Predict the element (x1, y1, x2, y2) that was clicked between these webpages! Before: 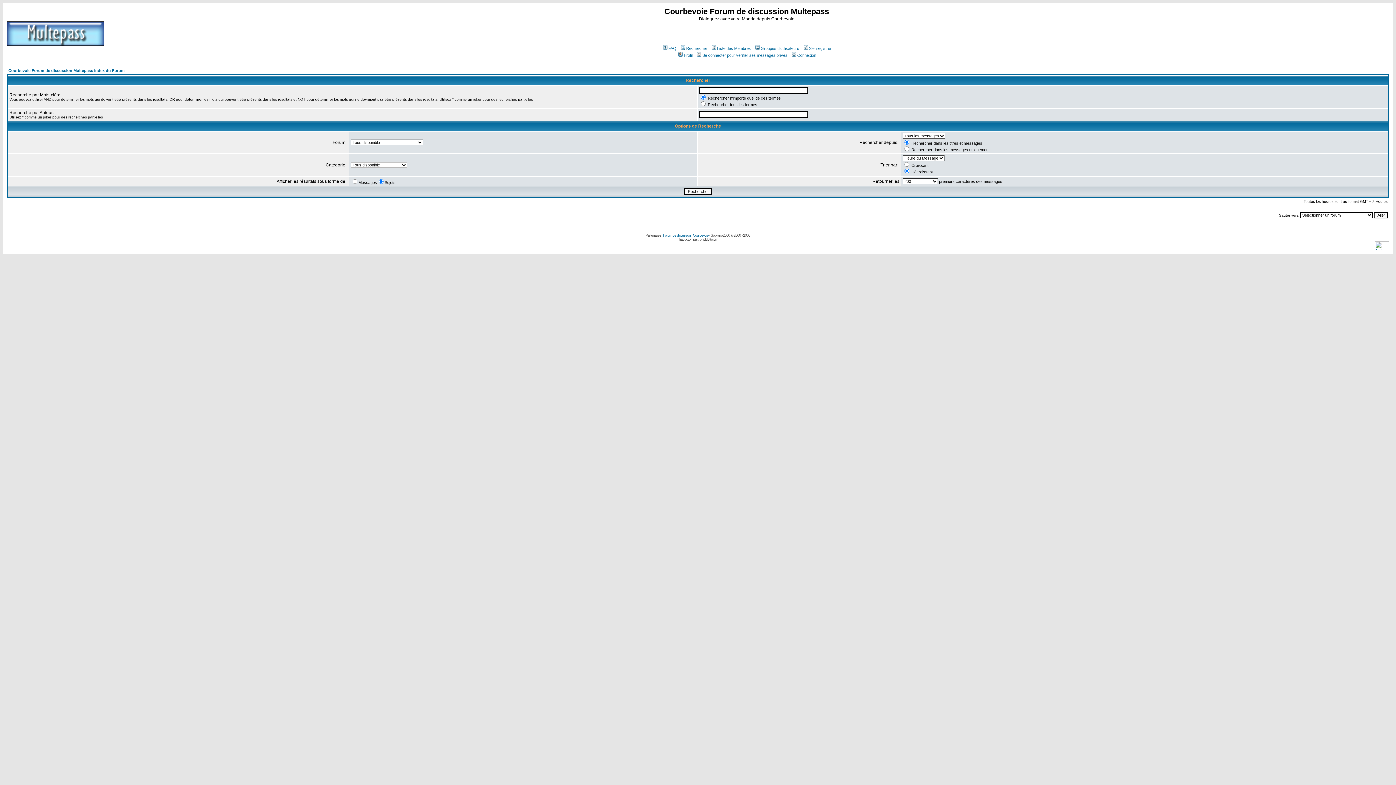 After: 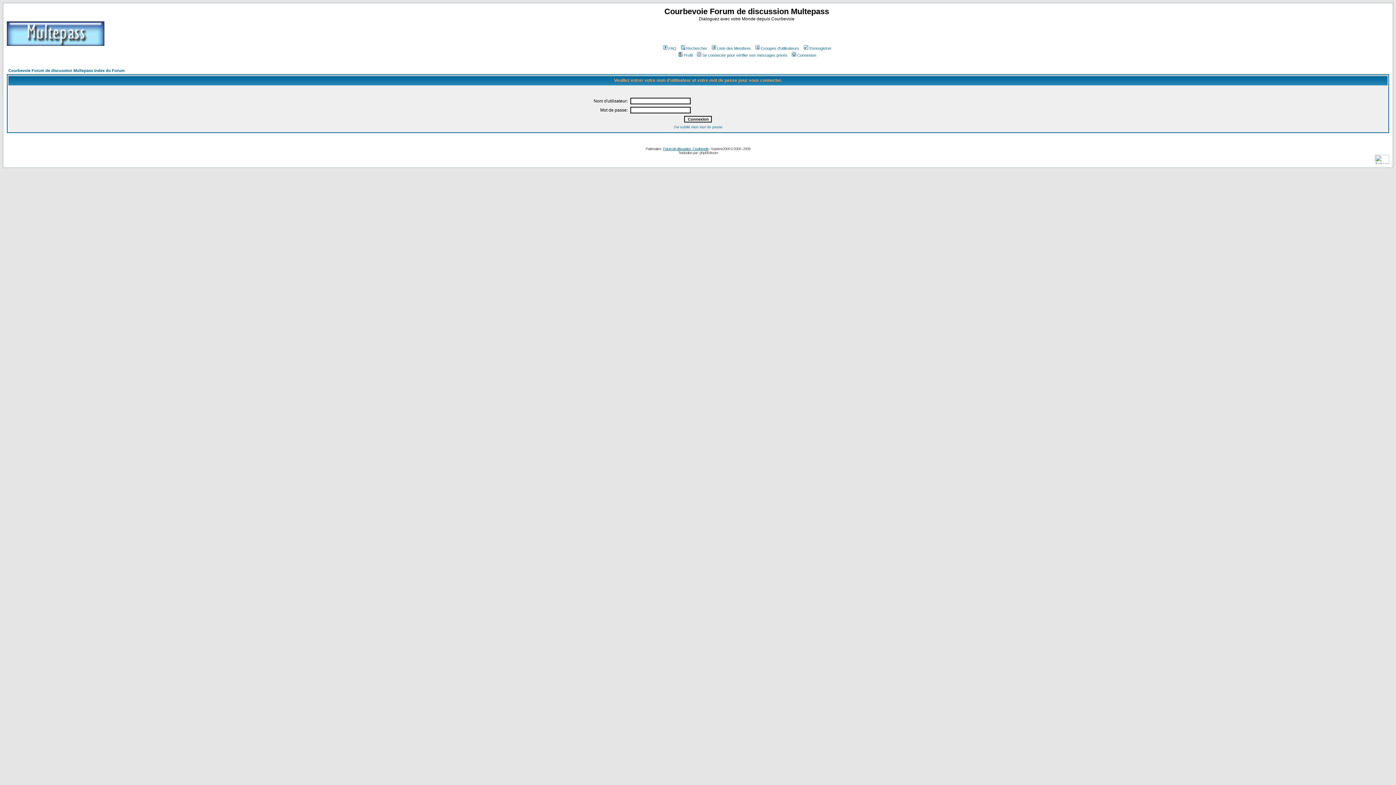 Action: label: Se connecter pour vérifier ses messages privés bbox: (696, 53, 787, 57)